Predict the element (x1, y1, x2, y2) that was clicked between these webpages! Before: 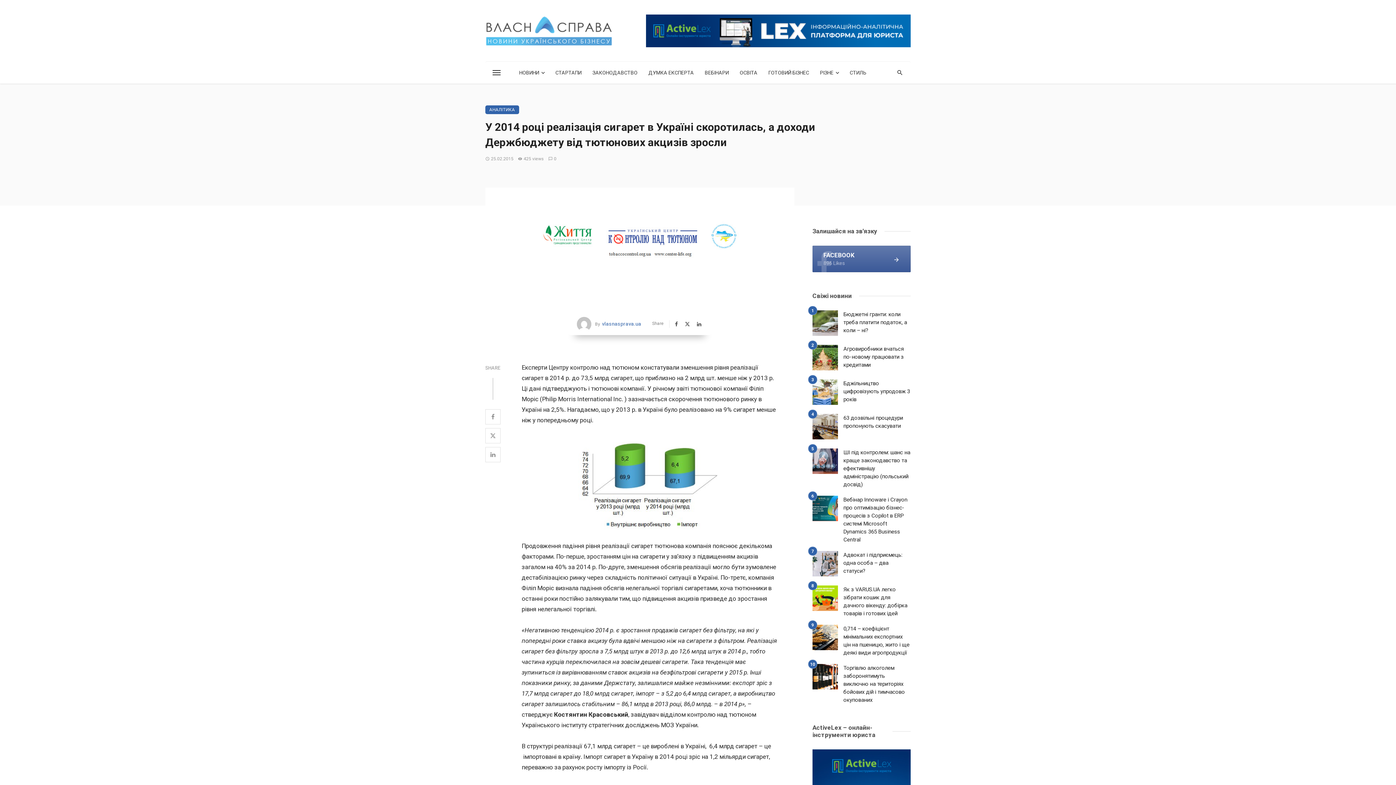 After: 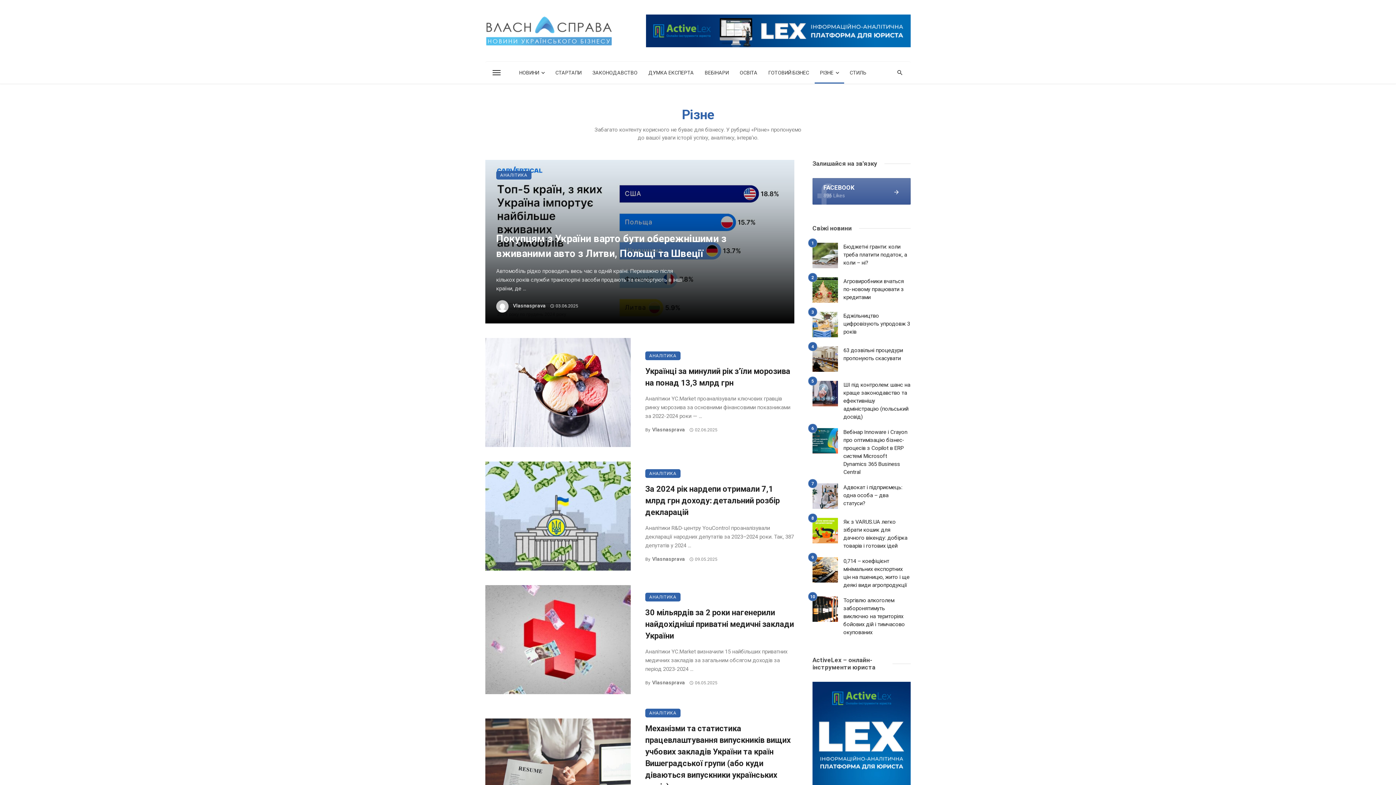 Action: label: РІЗНЕ bbox: (814, 61, 844, 83)